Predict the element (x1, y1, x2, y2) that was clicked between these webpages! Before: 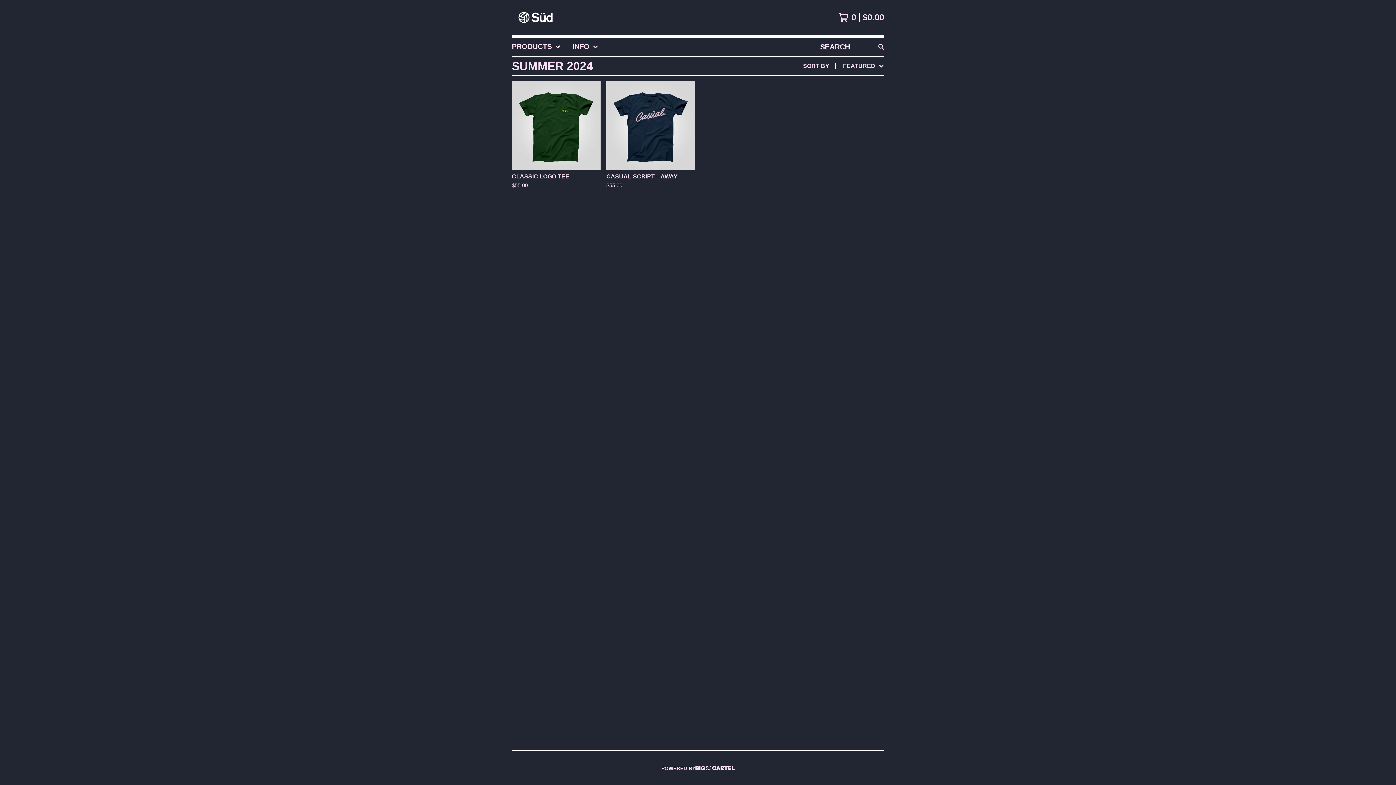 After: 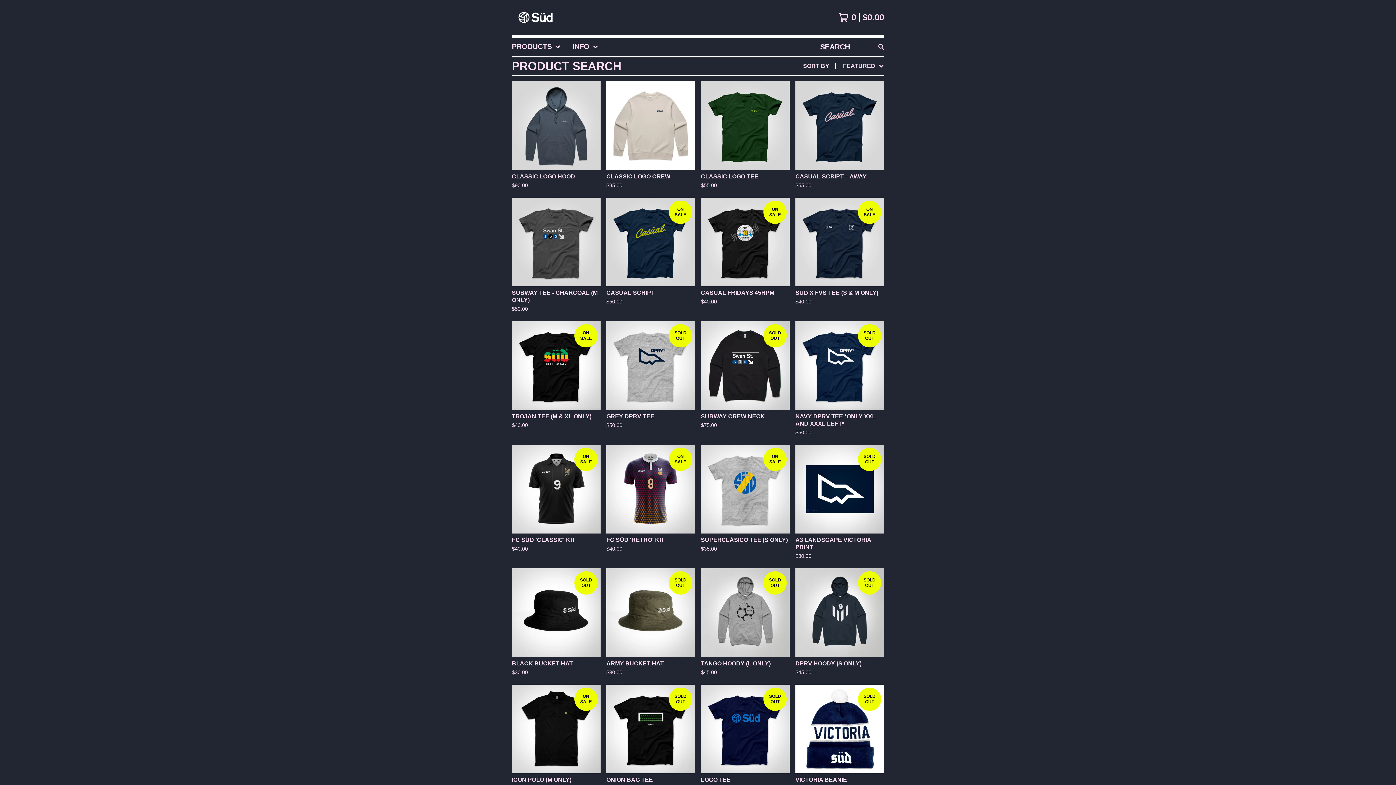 Action: bbox: (875, 37, 887, 56)